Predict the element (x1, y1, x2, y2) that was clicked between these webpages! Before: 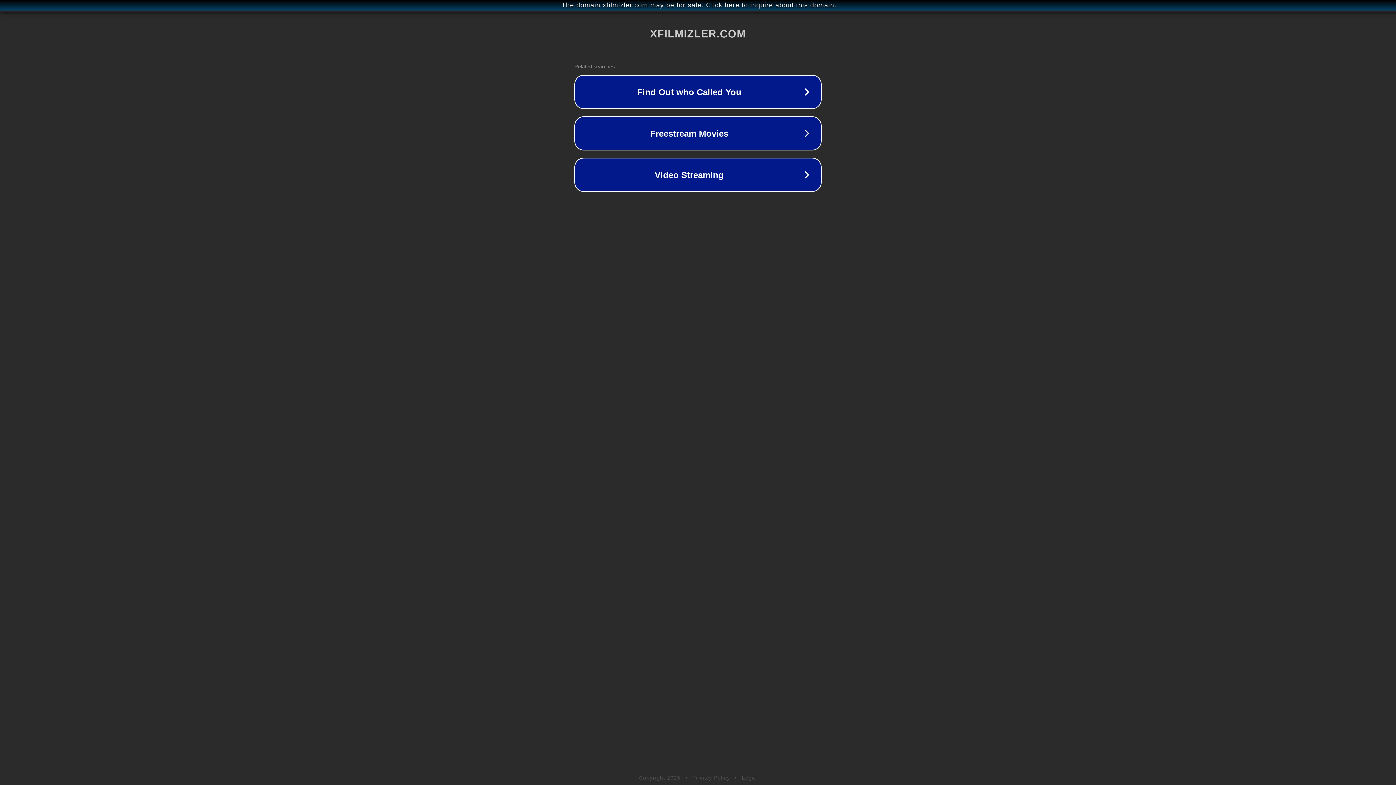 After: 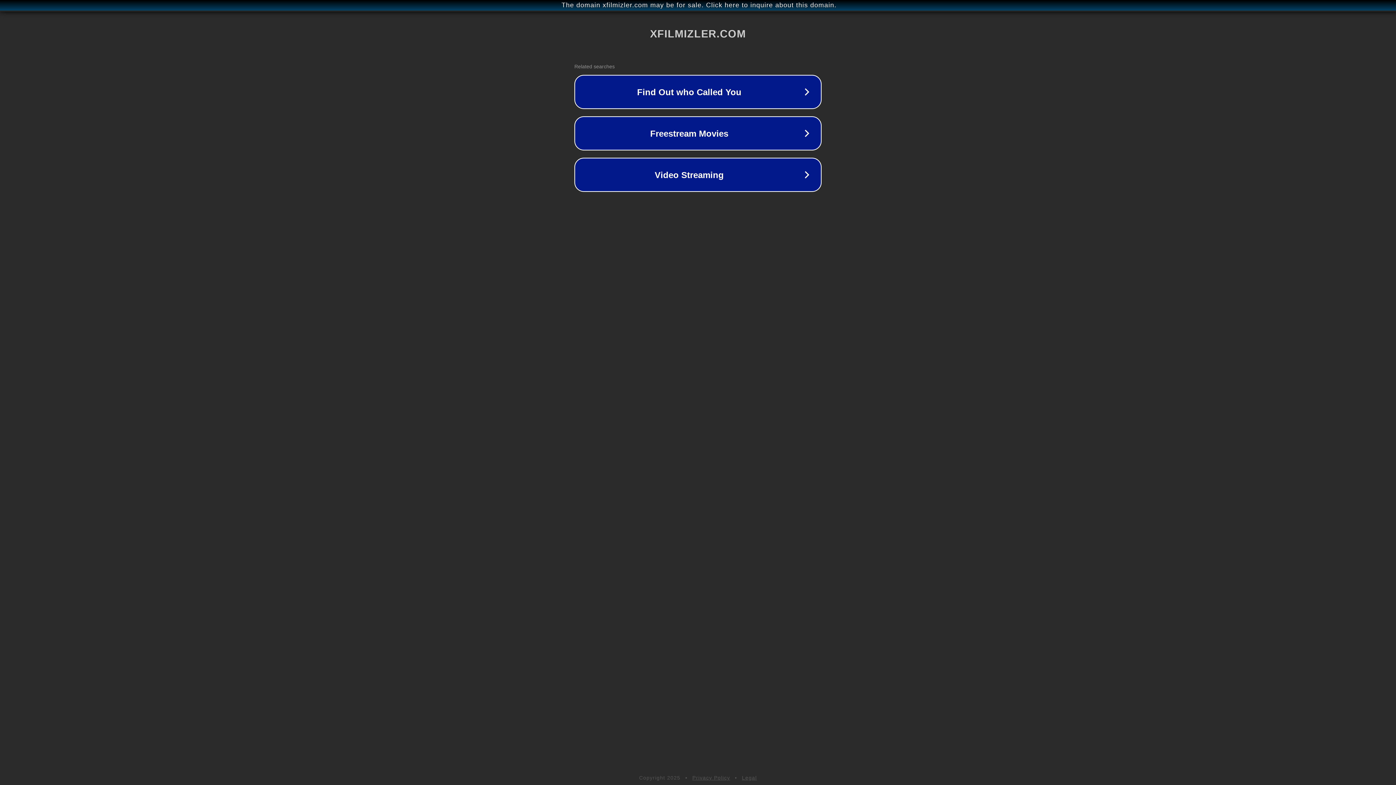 Action: bbox: (742, 775, 757, 781) label: Legal